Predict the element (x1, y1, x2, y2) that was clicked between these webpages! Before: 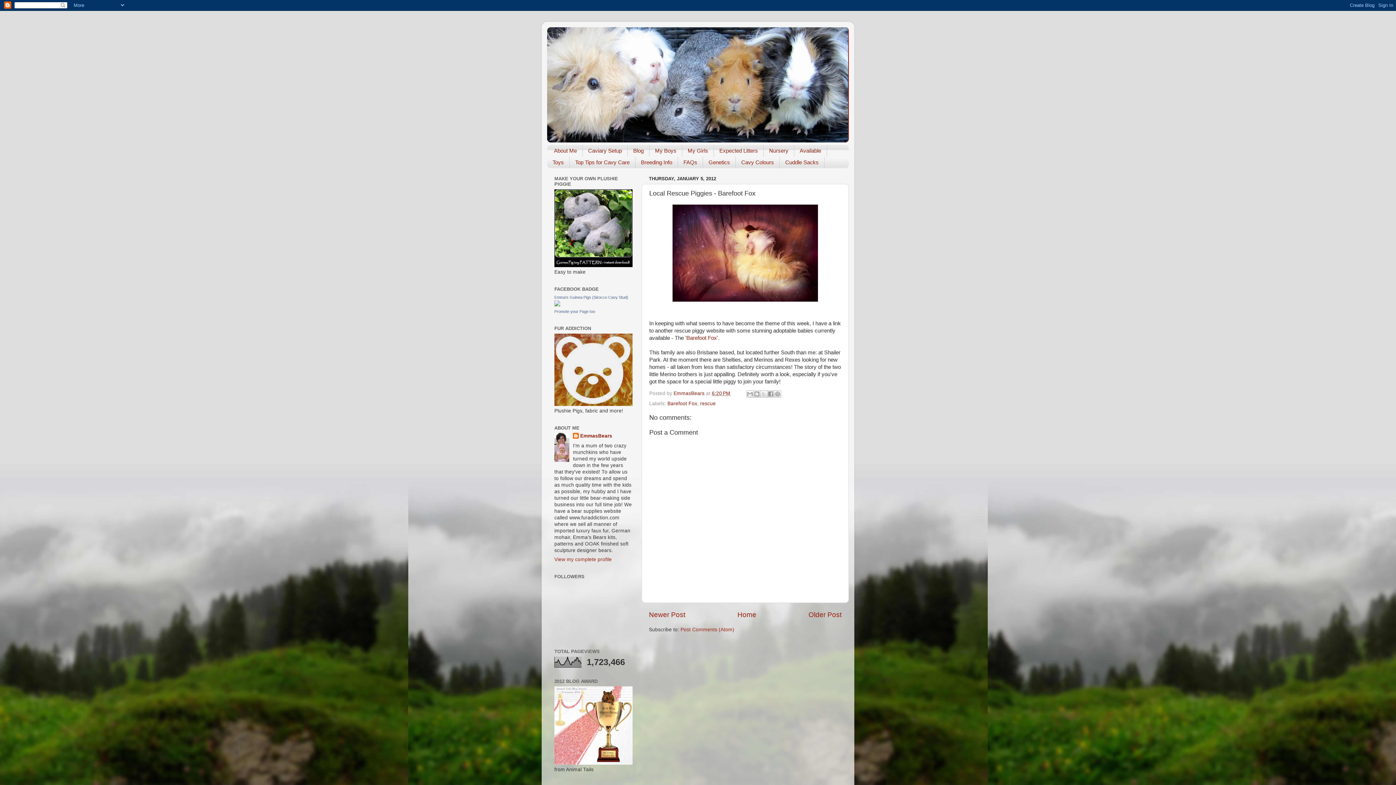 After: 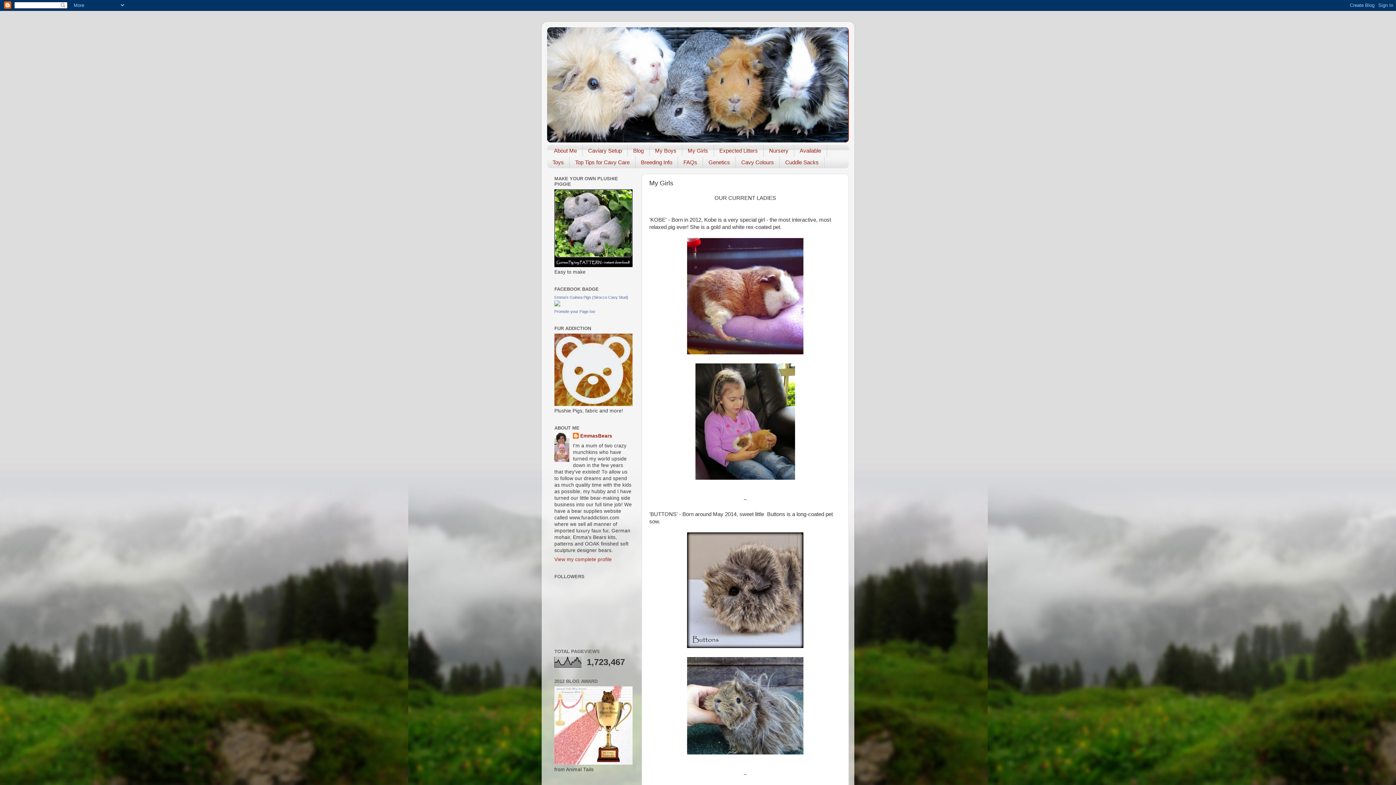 Action: bbox: (682, 145, 714, 156) label: My Girls